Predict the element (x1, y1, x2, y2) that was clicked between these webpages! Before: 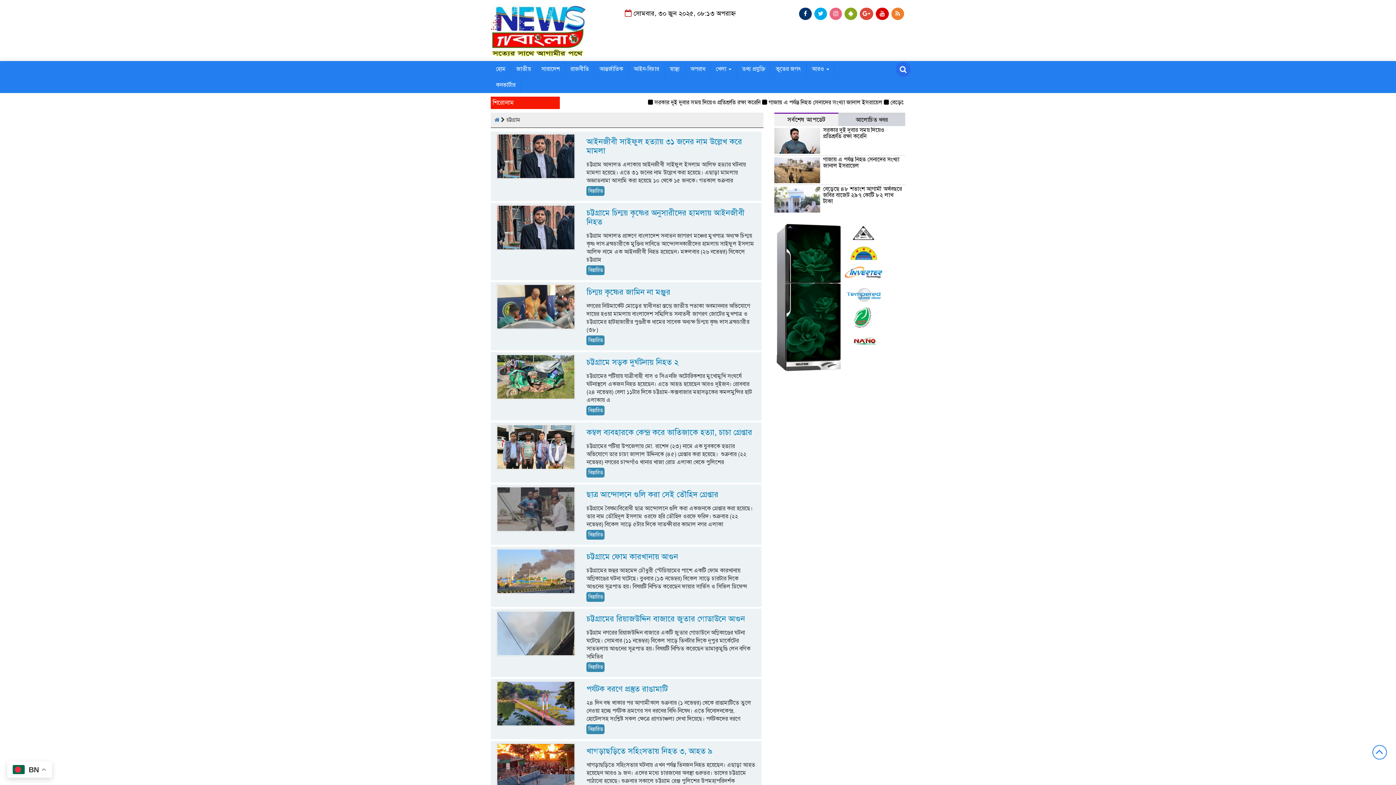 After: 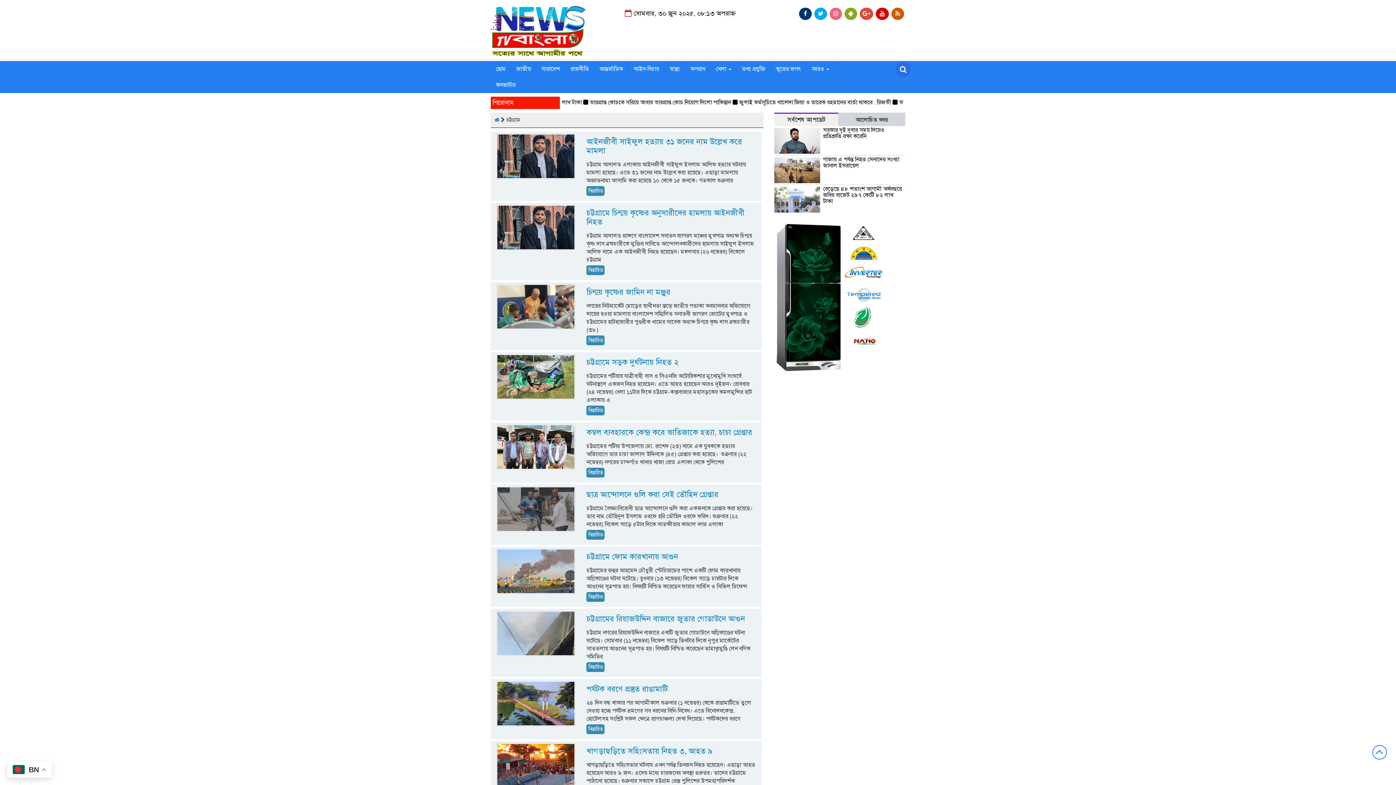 Action: bbox: (891, 7, 904, 20)